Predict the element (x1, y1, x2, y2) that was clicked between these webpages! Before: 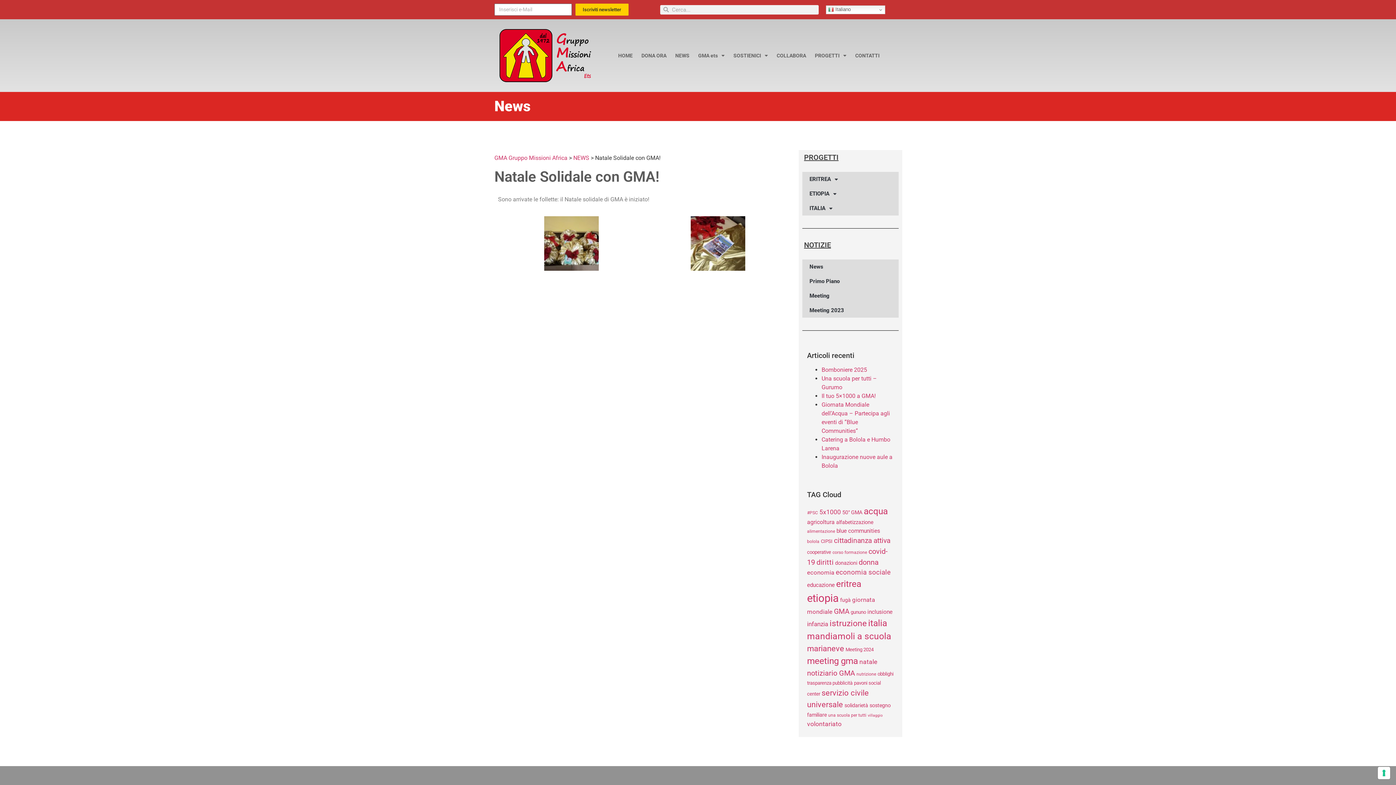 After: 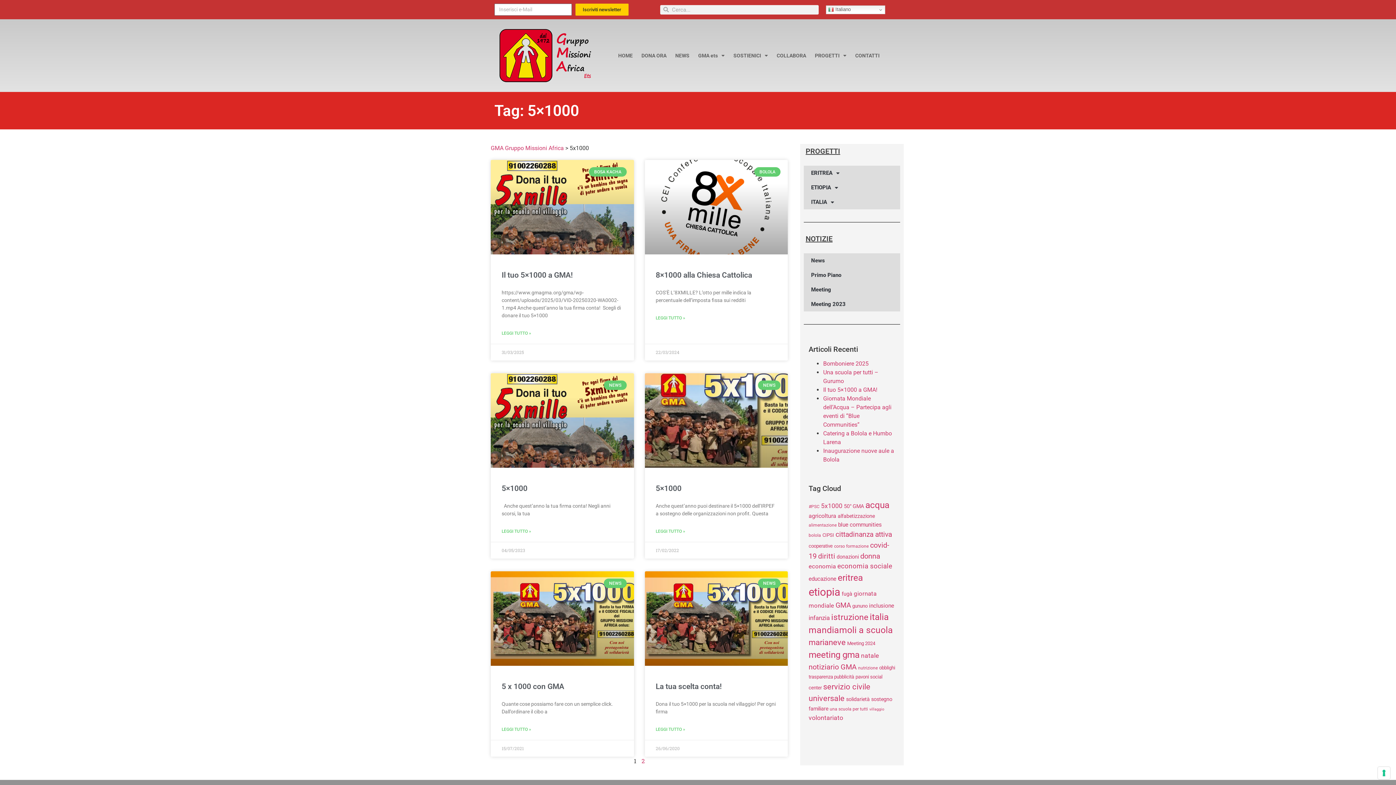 Action: bbox: (819, 508, 841, 515) label: 5x1000 (10 elementi)